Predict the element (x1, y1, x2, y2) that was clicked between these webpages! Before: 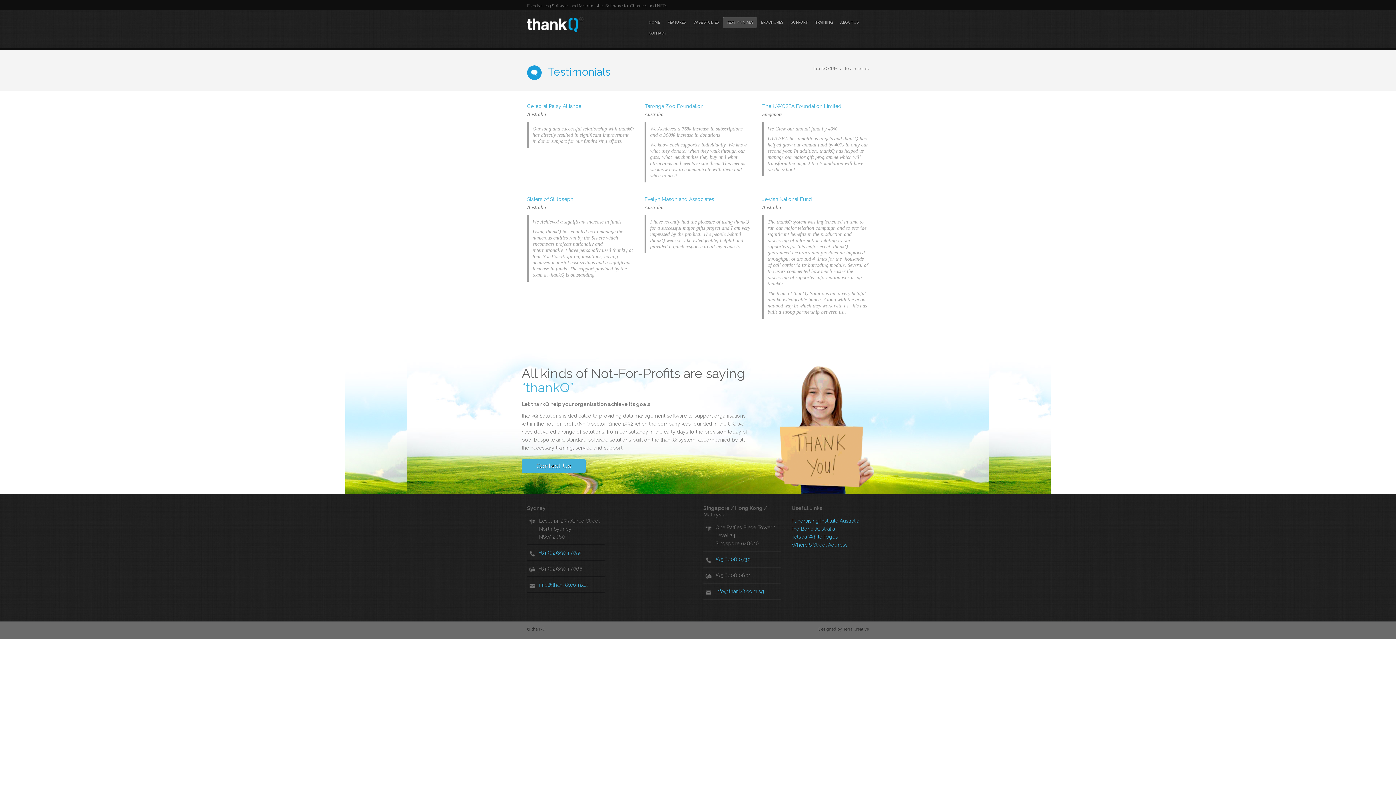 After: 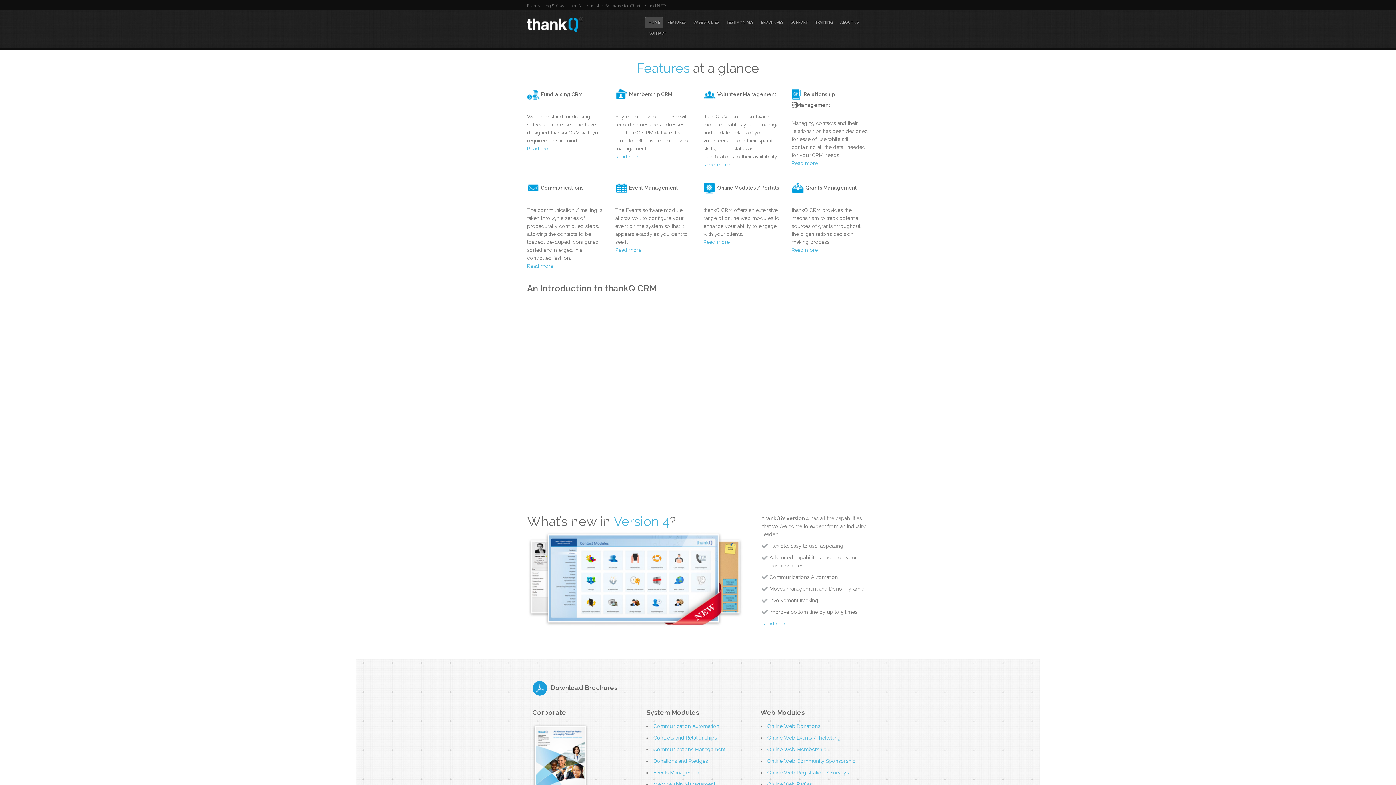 Action: bbox: (812, 66, 838, 71) label: ThankQ CRM